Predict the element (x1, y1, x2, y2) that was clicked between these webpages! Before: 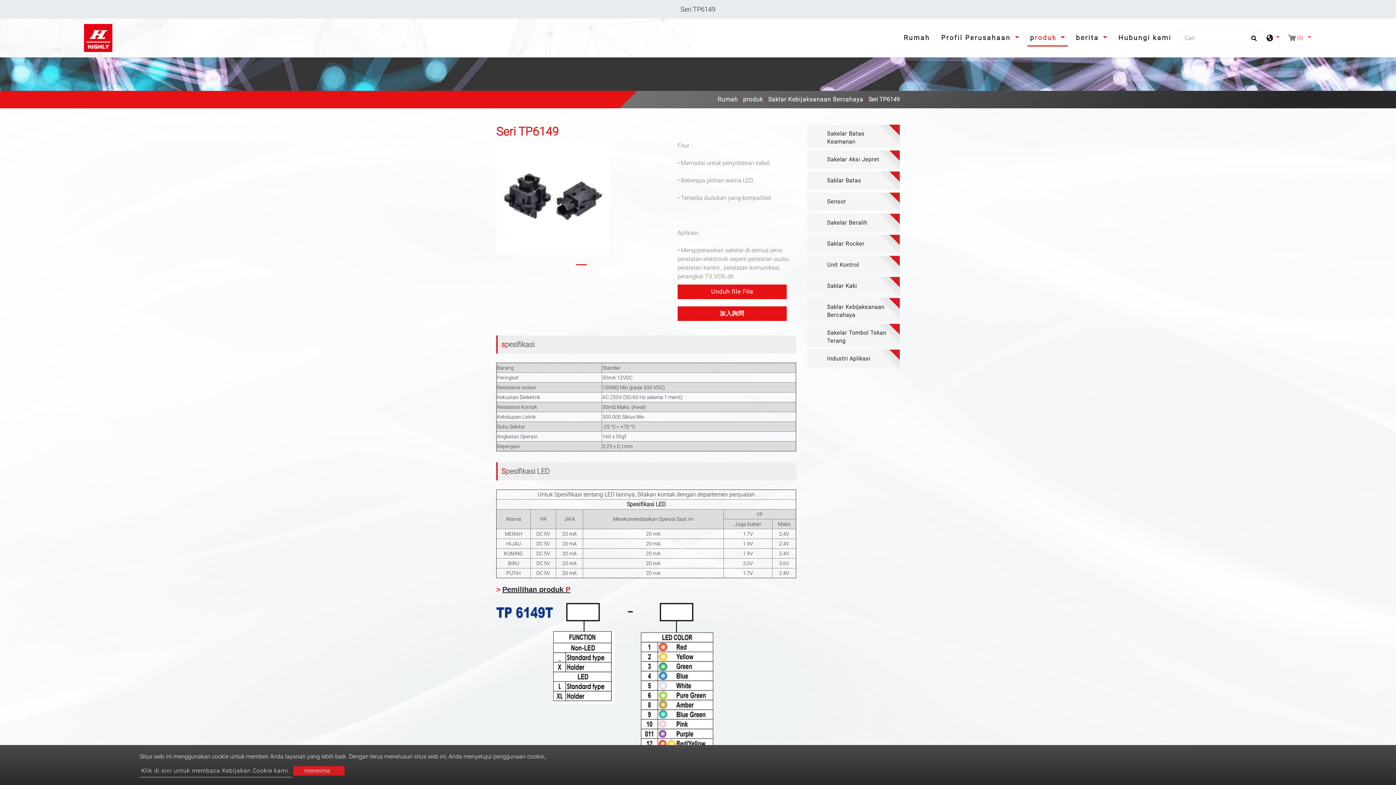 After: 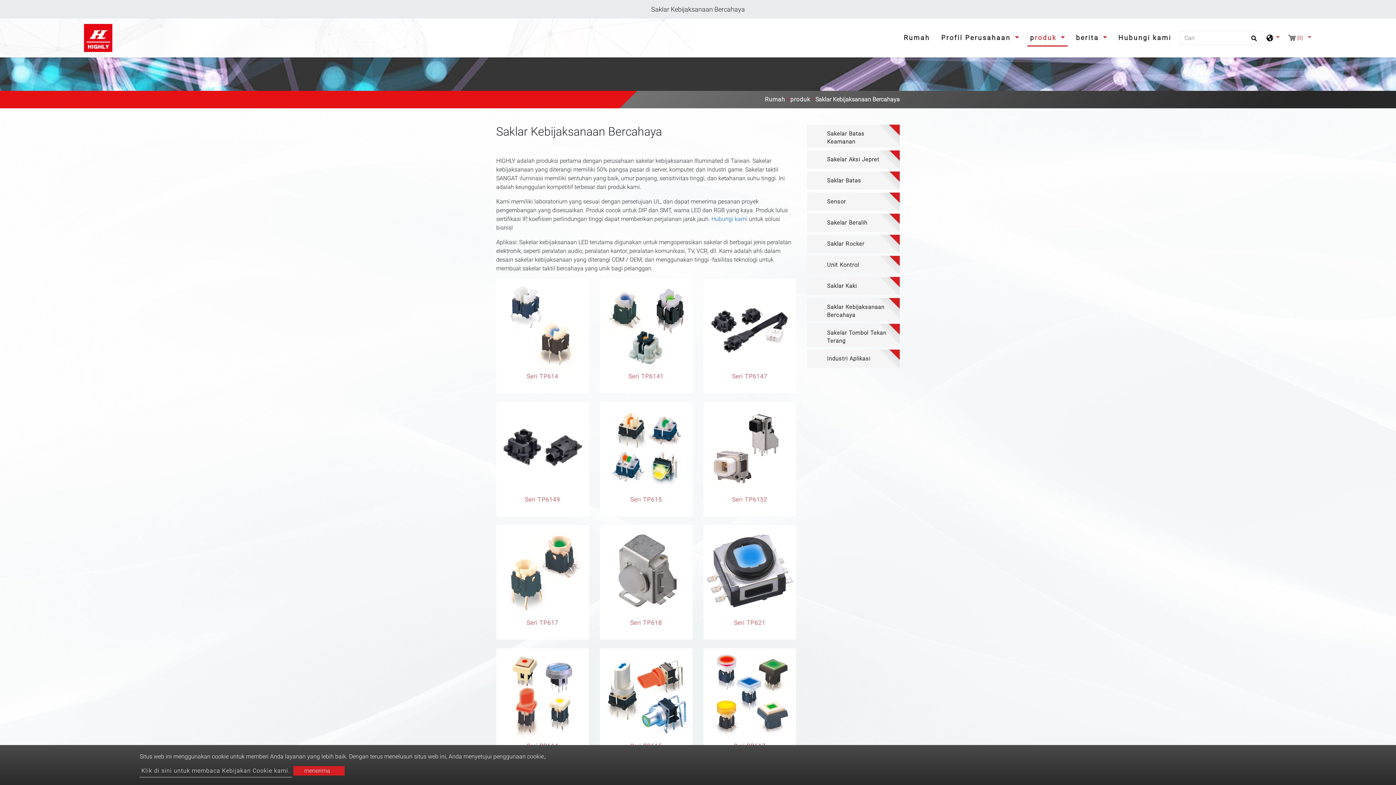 Action: label: Saklar Kebijaksanaan Bercahaya bbox: (807, 298, 900, 321)